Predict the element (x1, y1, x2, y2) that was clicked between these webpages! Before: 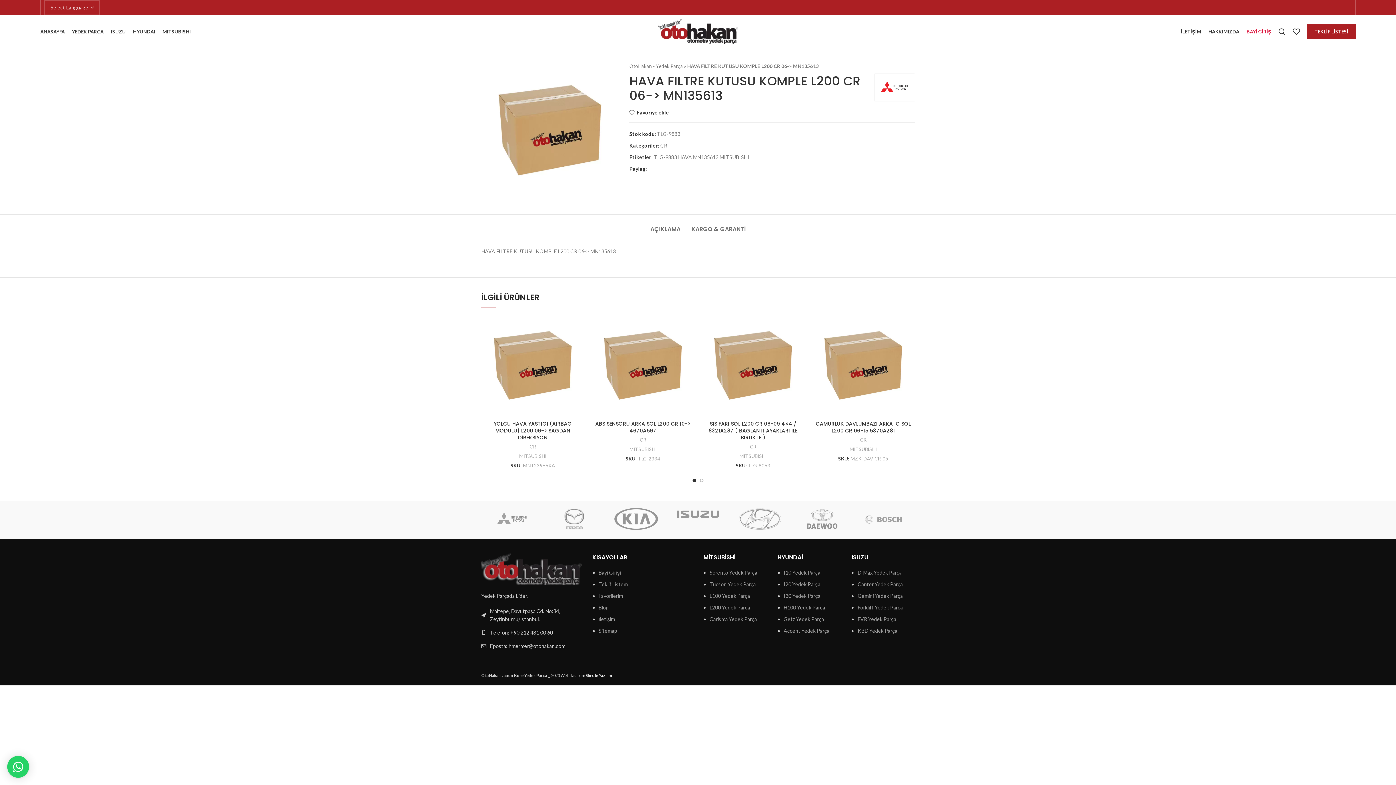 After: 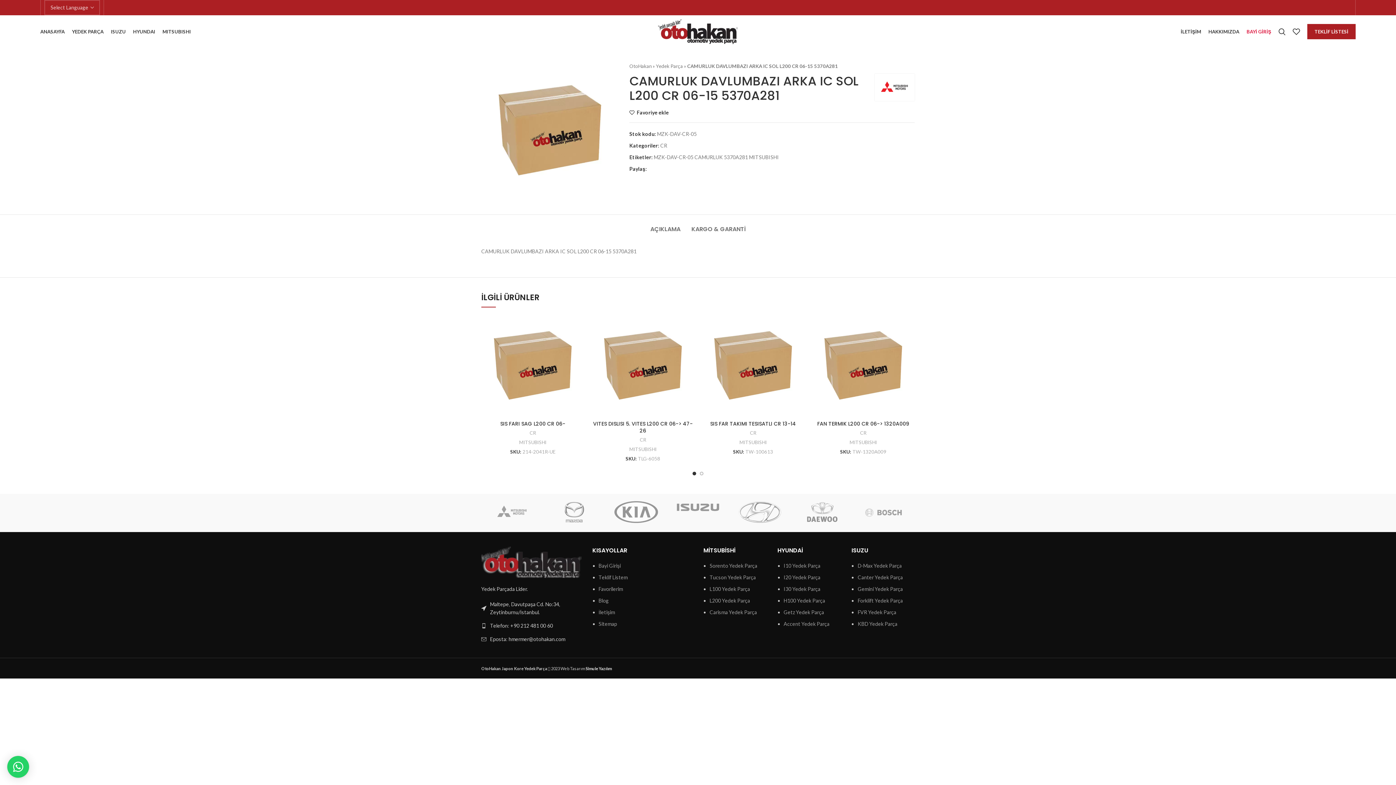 Action: bbox: (816, 420, 910, 434) label: CAMURLUK DAVLUMBAZI ARKA IC SOL L200 CR 06-15 5370A281